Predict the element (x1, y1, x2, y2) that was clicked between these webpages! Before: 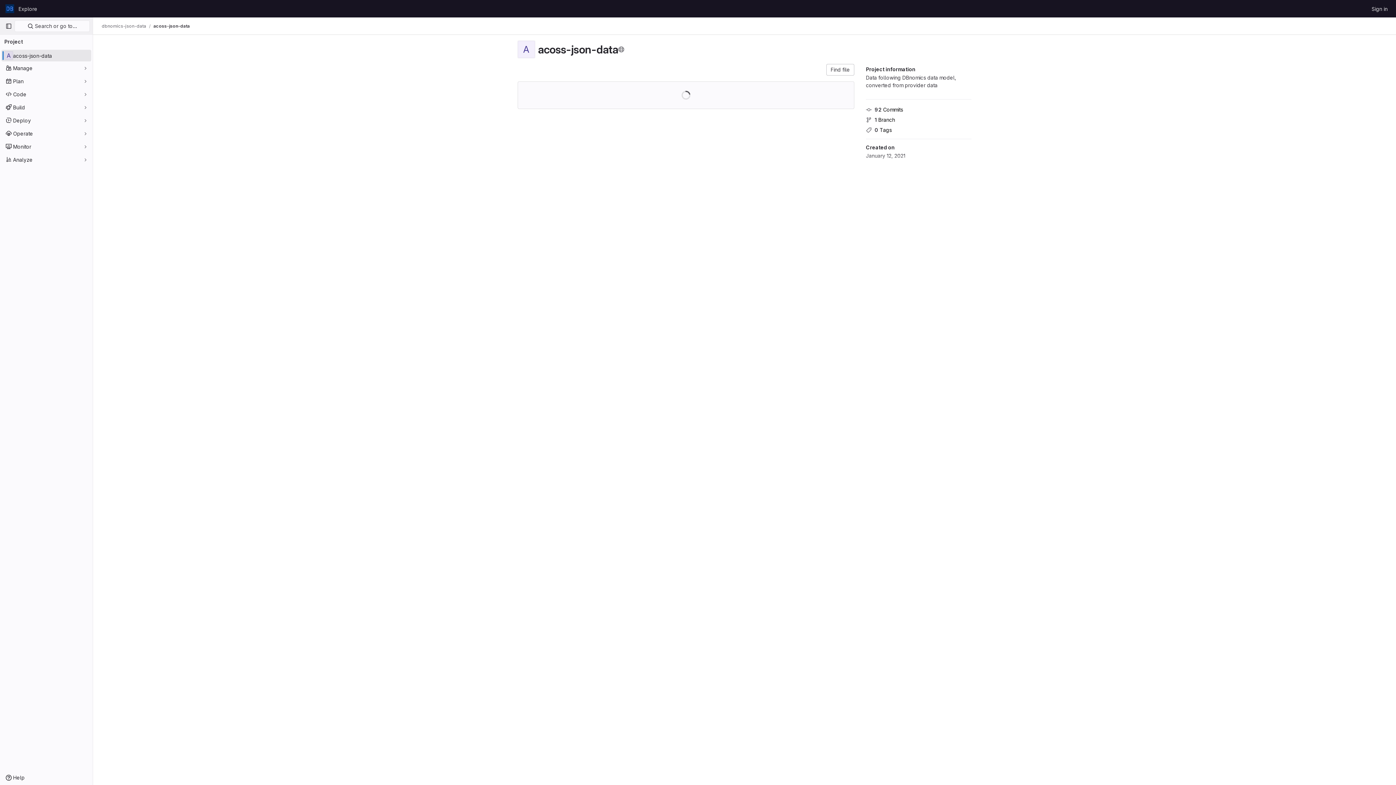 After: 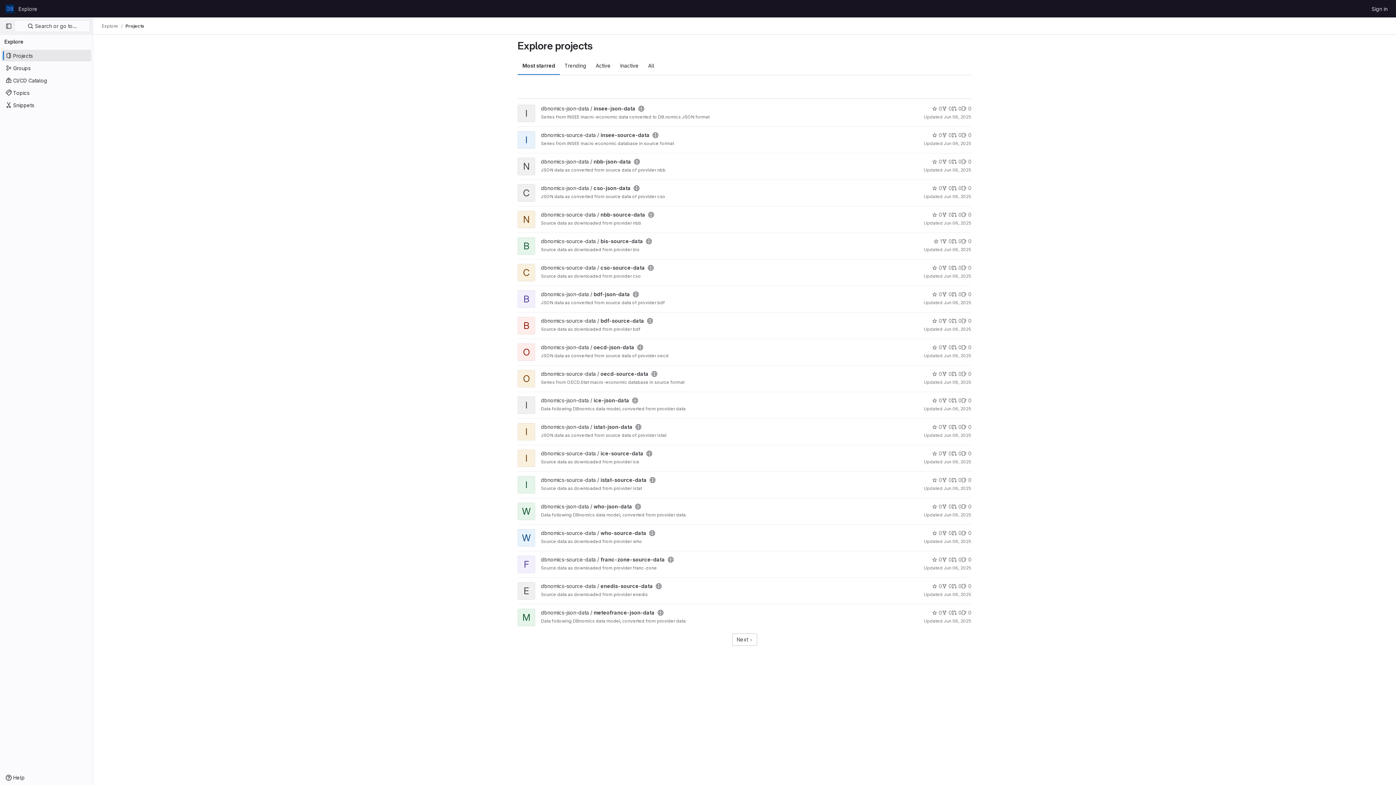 Action: bbox: (15, 2, 40, 14) label: Explore